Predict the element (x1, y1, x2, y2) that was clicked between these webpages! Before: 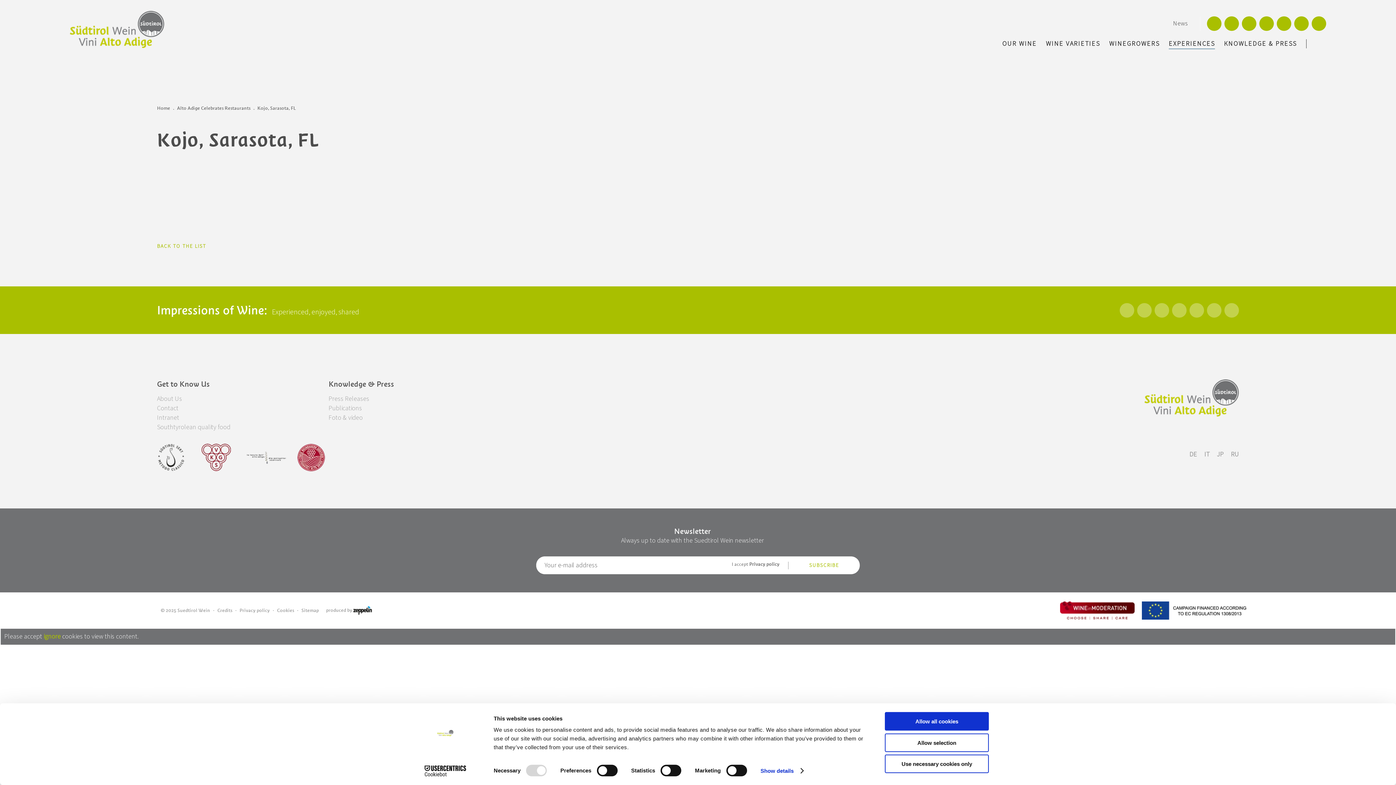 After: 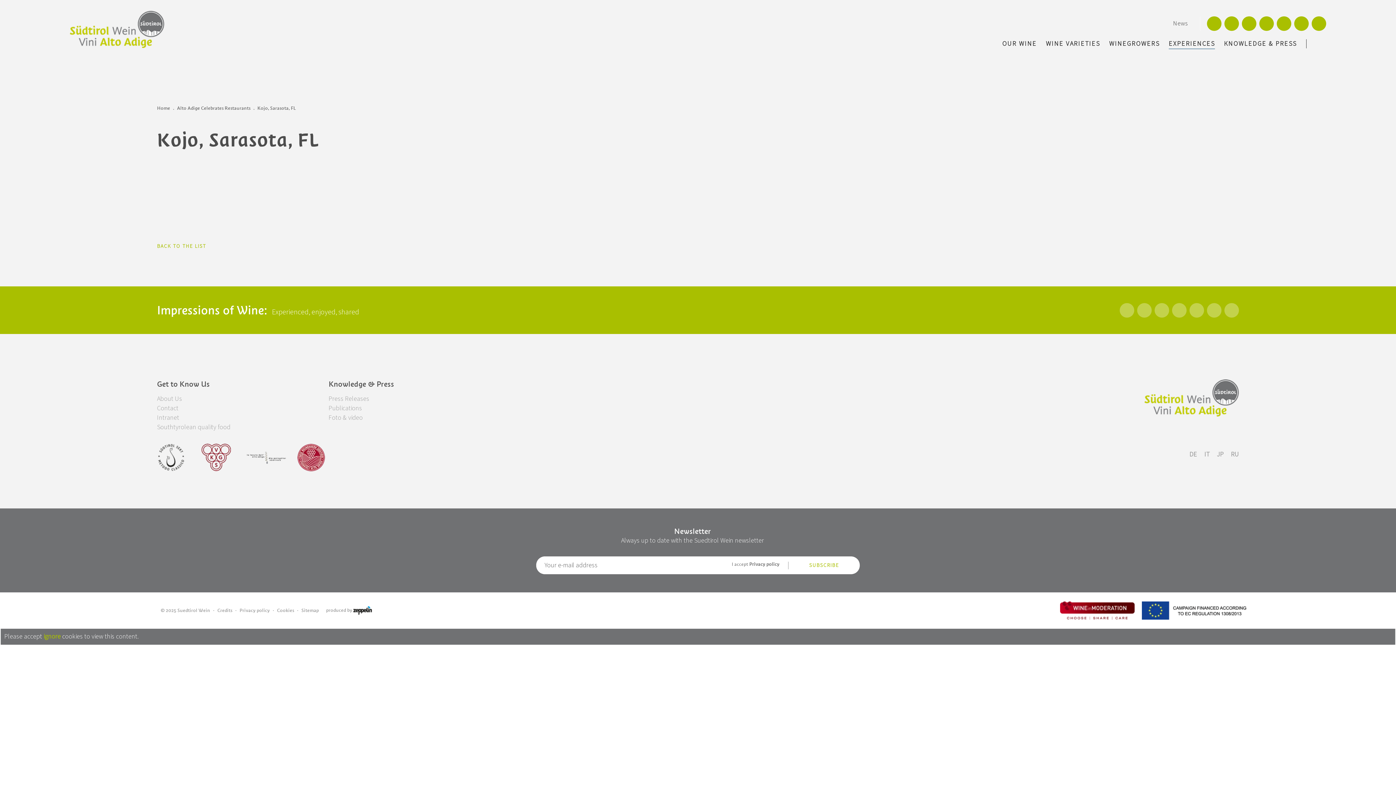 Action: label: Allow selection bbox: (885, 733, 989, 752)